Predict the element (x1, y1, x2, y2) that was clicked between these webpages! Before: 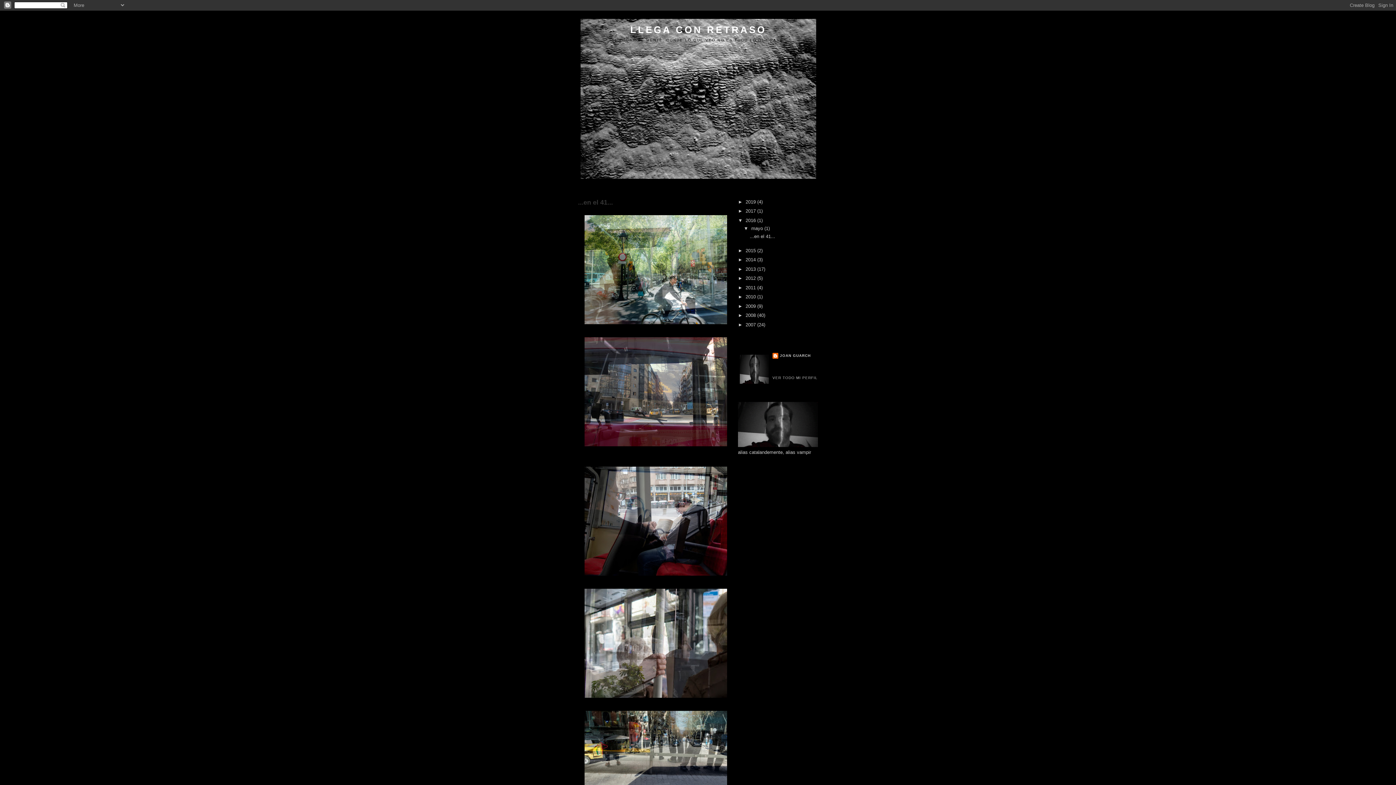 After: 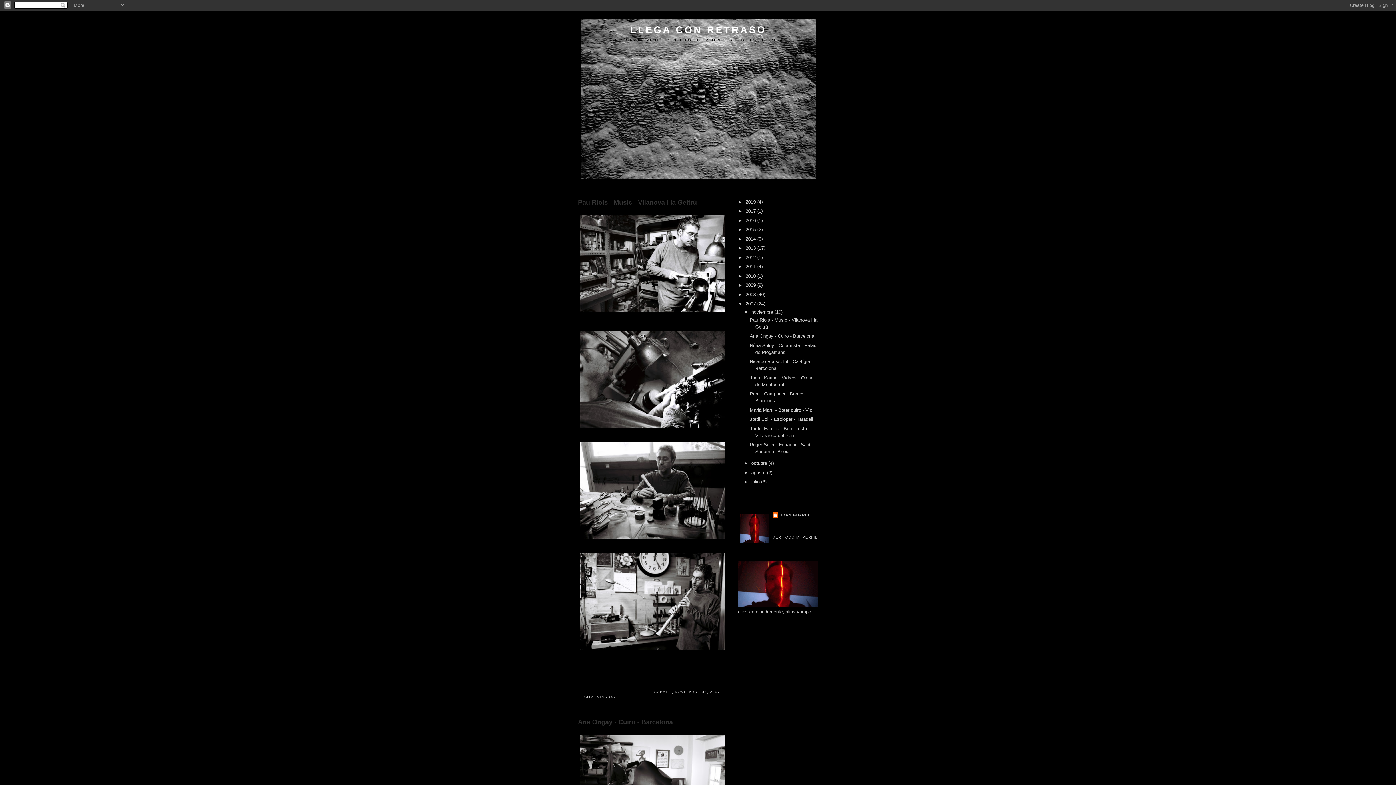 Action: bbox: (745, 322, 757, 327) label: 2007 